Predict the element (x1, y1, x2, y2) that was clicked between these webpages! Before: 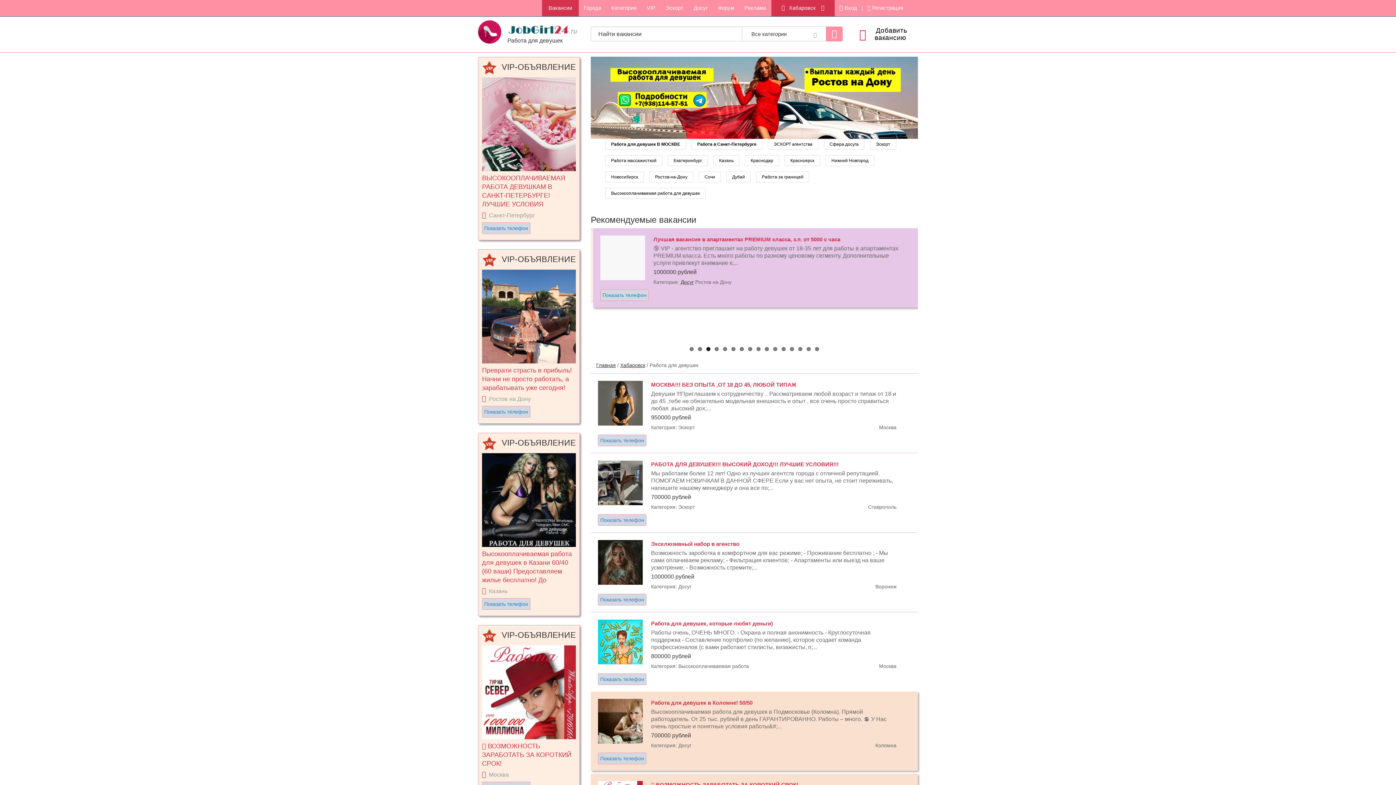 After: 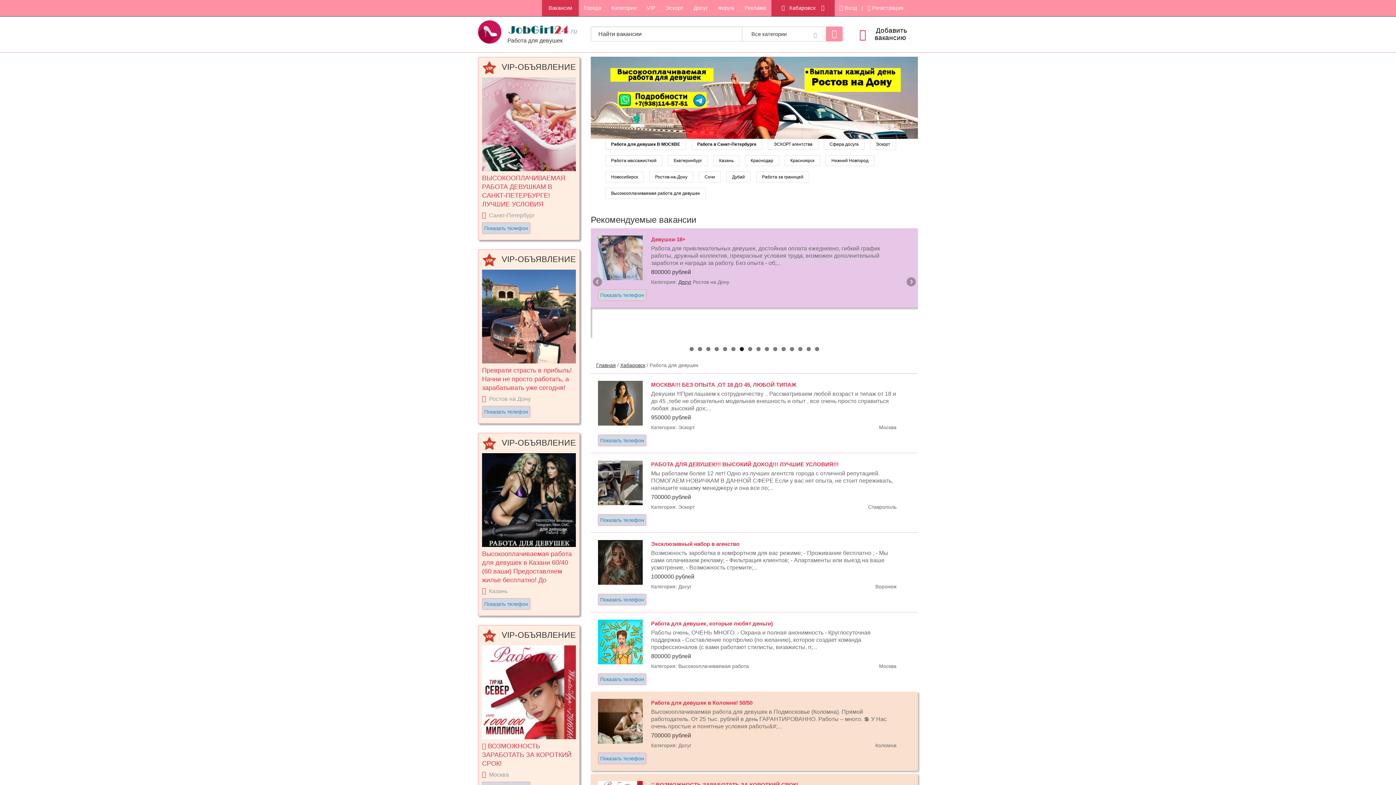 Action: bbox: (740, 347, 744, 351) label: 7